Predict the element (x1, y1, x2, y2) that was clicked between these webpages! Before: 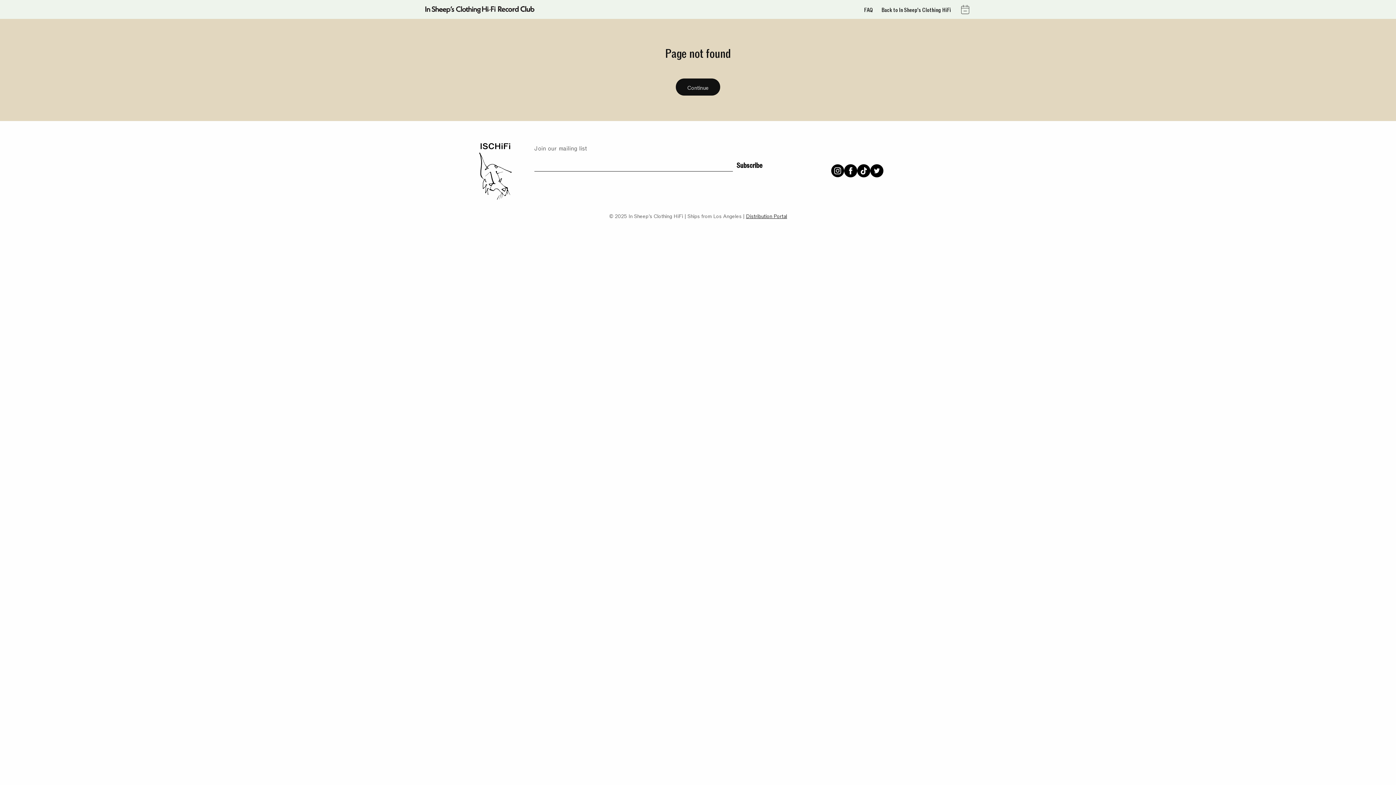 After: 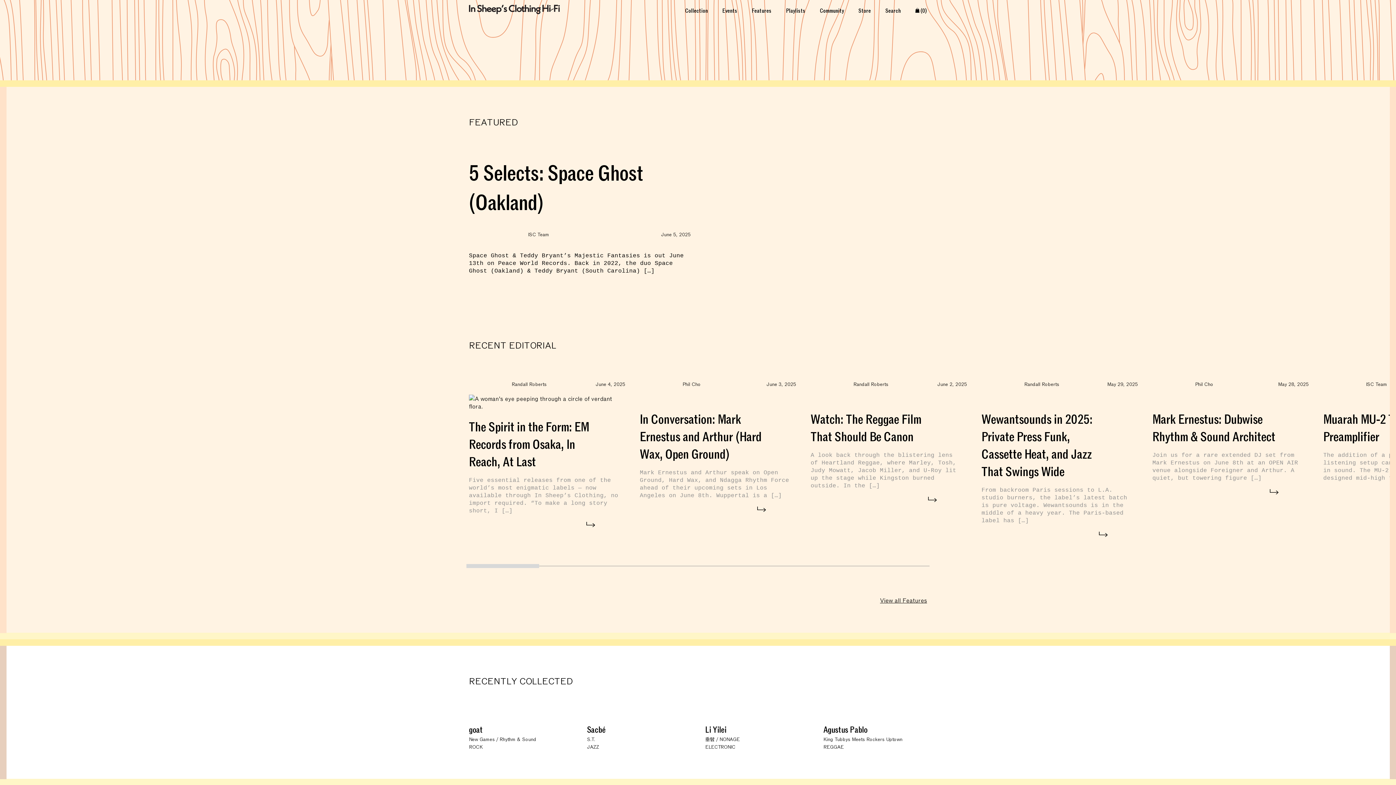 Action: label: Back to In Sheep's Clothing HiFi bbox: (877, 1, 955, 17)